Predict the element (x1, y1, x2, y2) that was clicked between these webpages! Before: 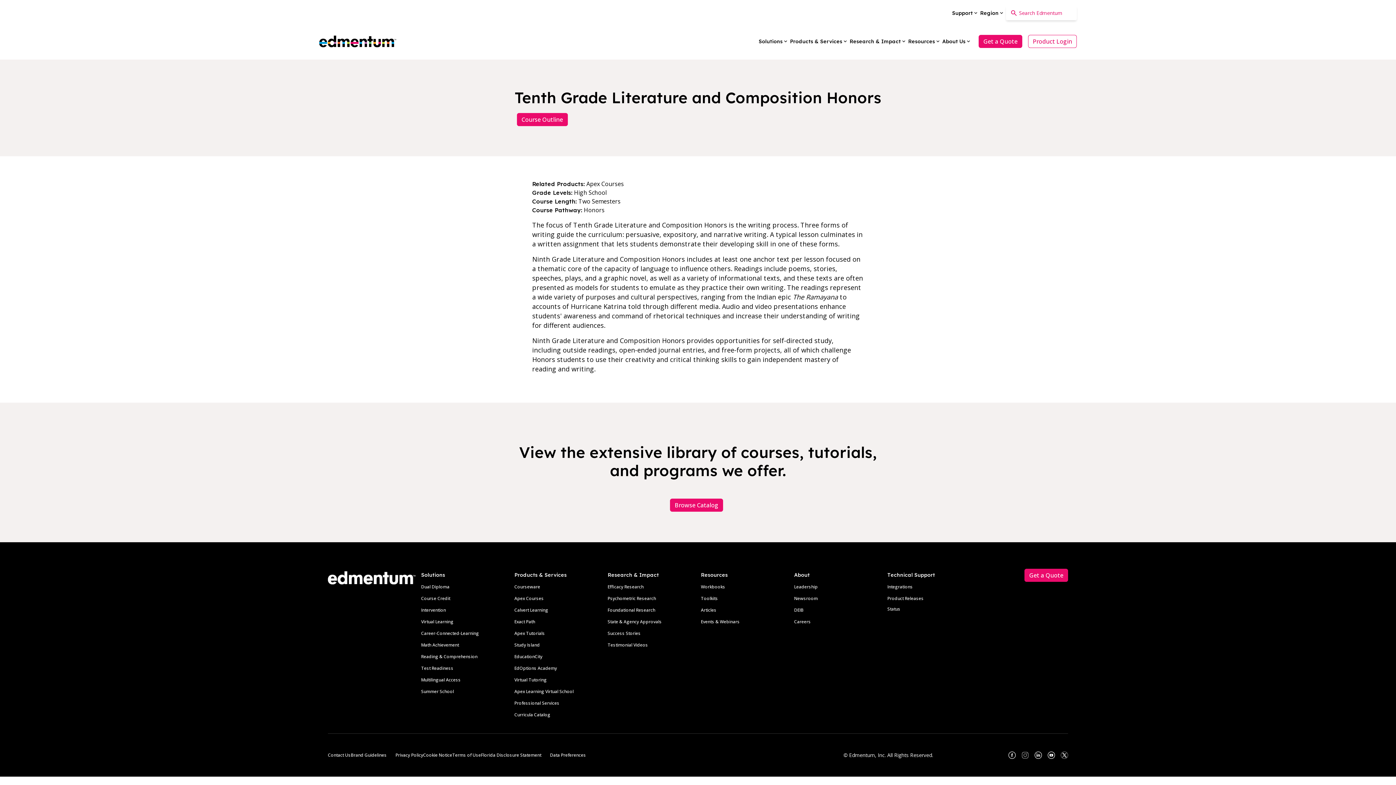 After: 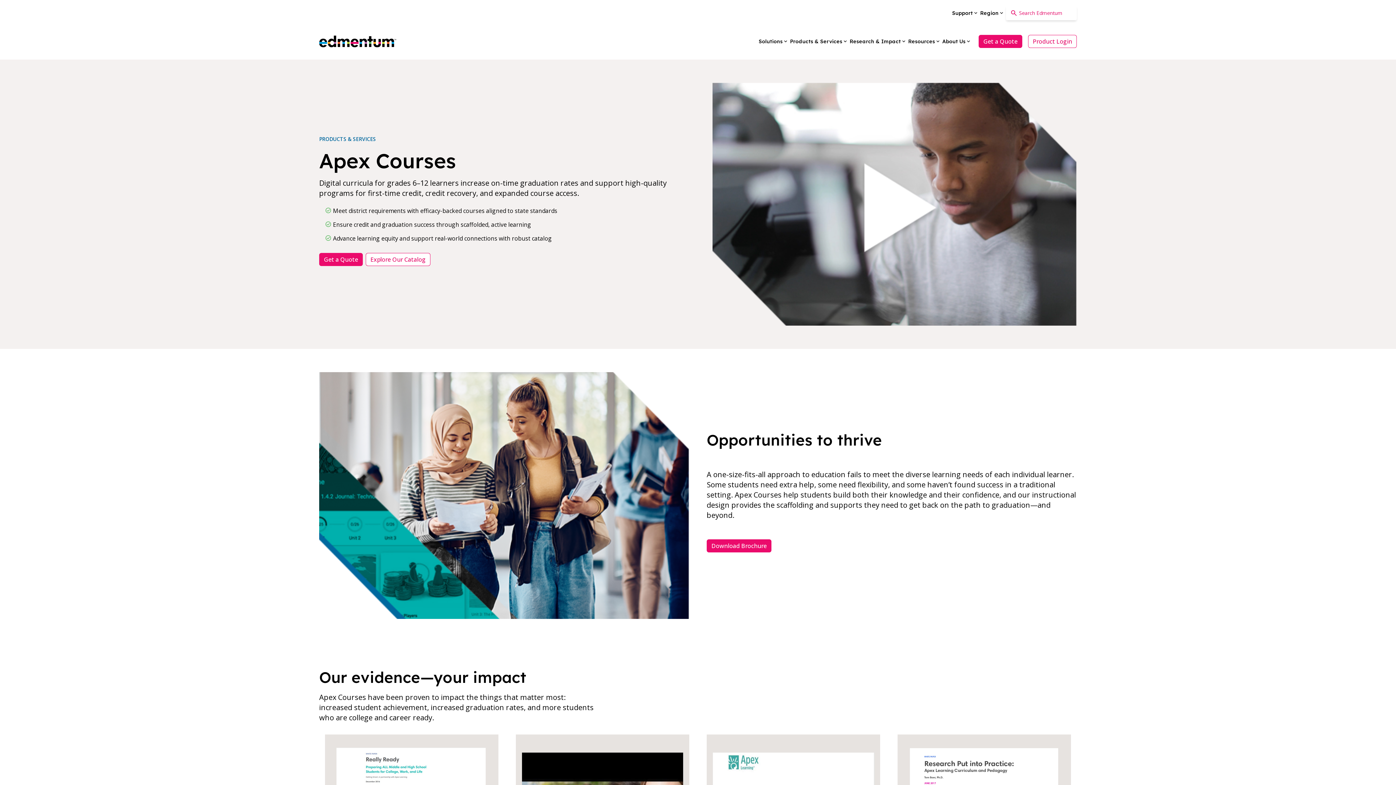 Action: bbox: (514, 595, 544, 601) label: Apex Courses